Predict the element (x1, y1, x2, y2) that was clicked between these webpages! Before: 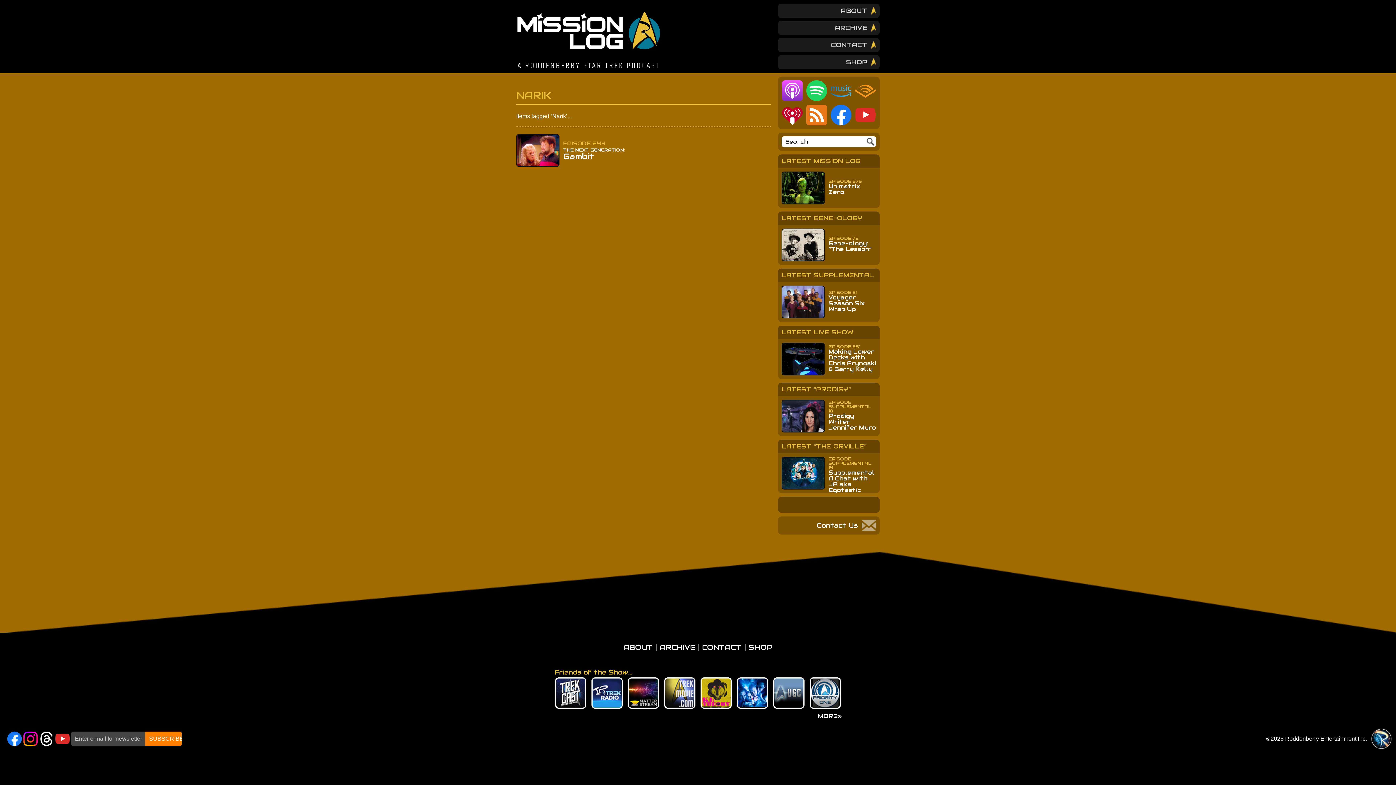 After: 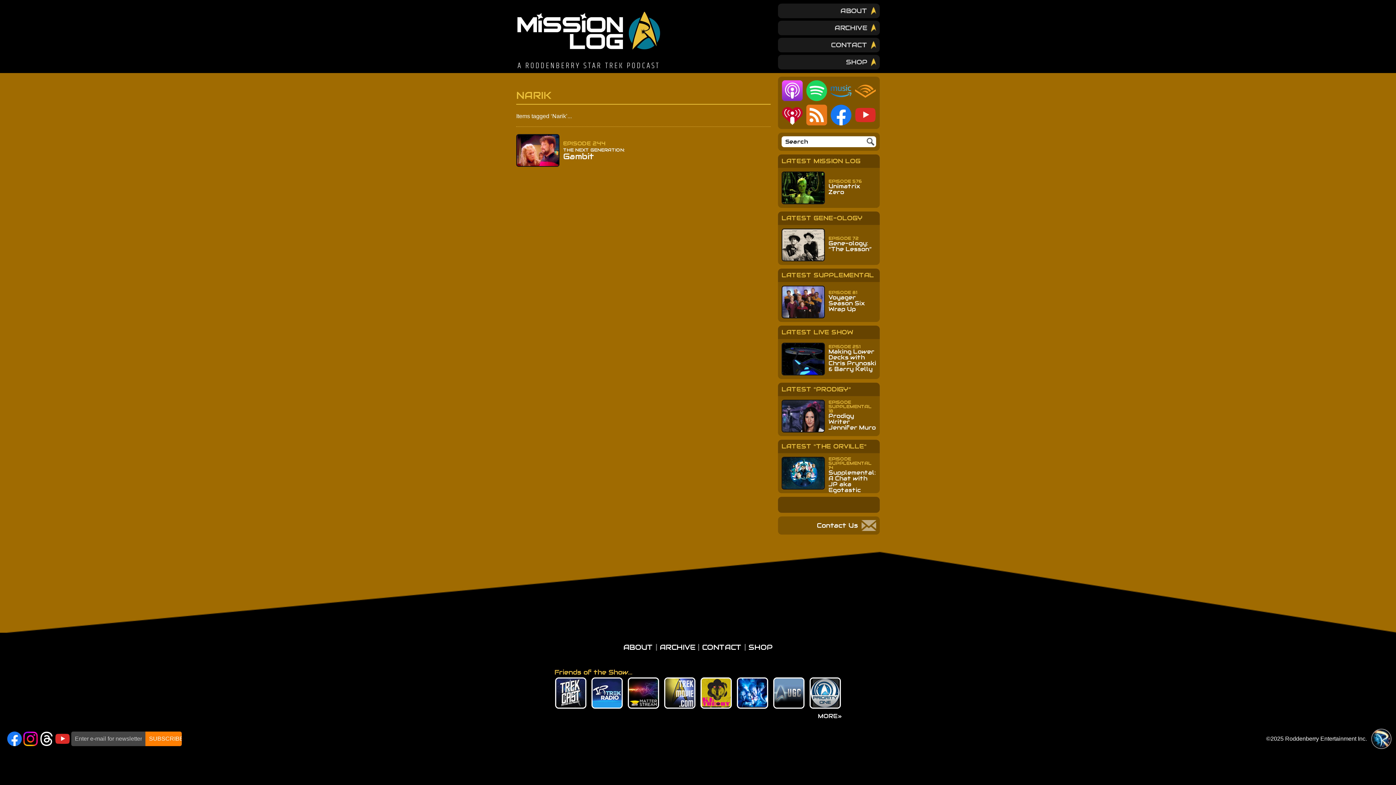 Action: label: YouTube bbox: (55, 732, 69, 746)